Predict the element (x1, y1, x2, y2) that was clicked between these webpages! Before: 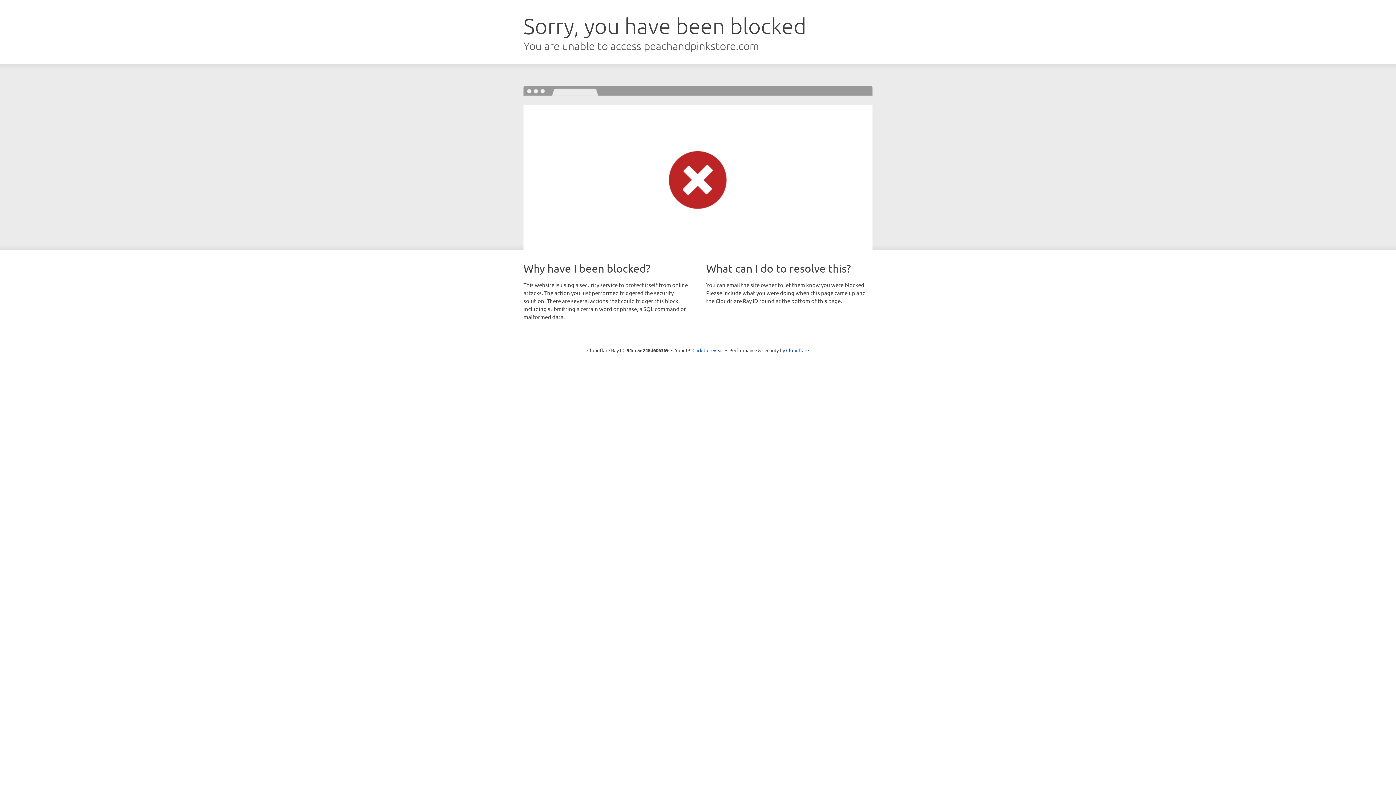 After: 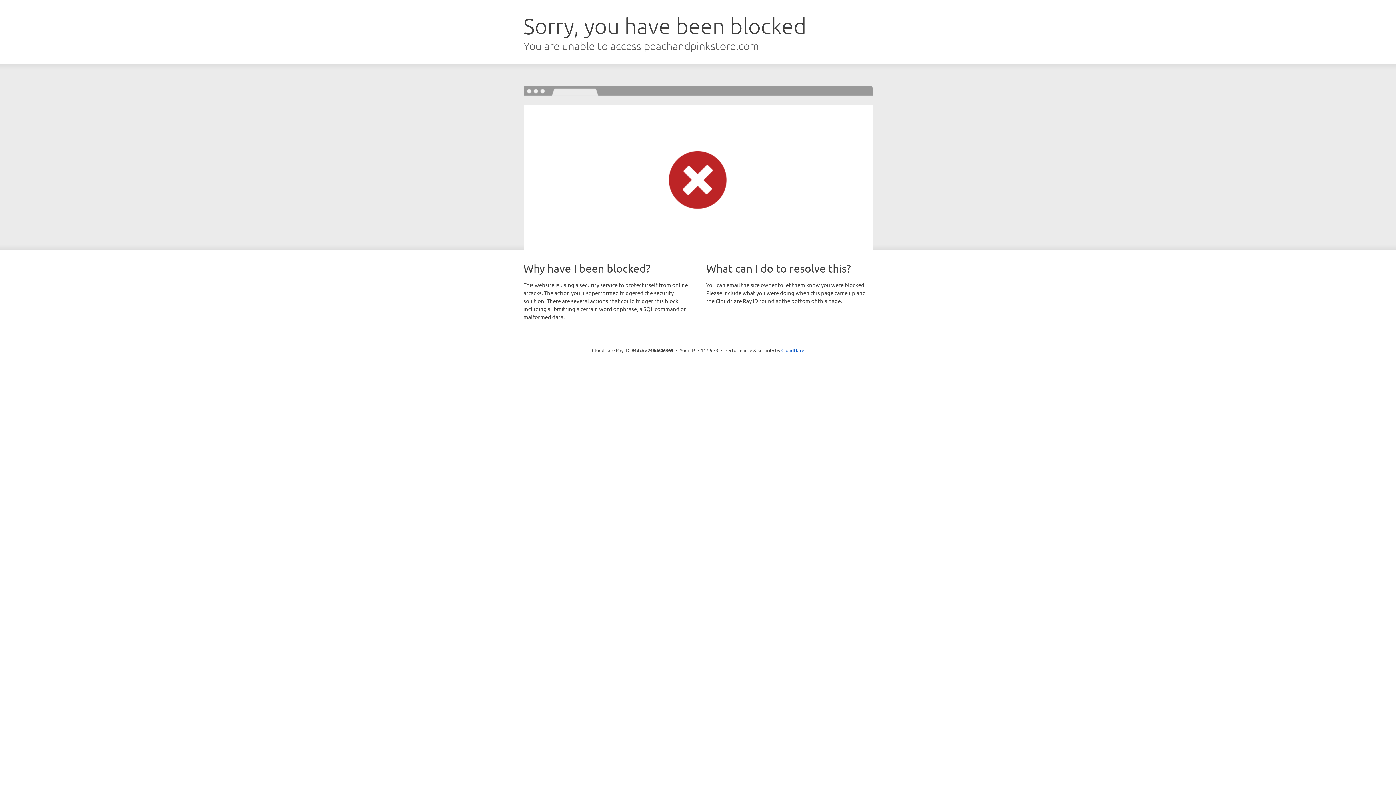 Action: label: Click to reveal bbox: (692, 346, 723, 353)